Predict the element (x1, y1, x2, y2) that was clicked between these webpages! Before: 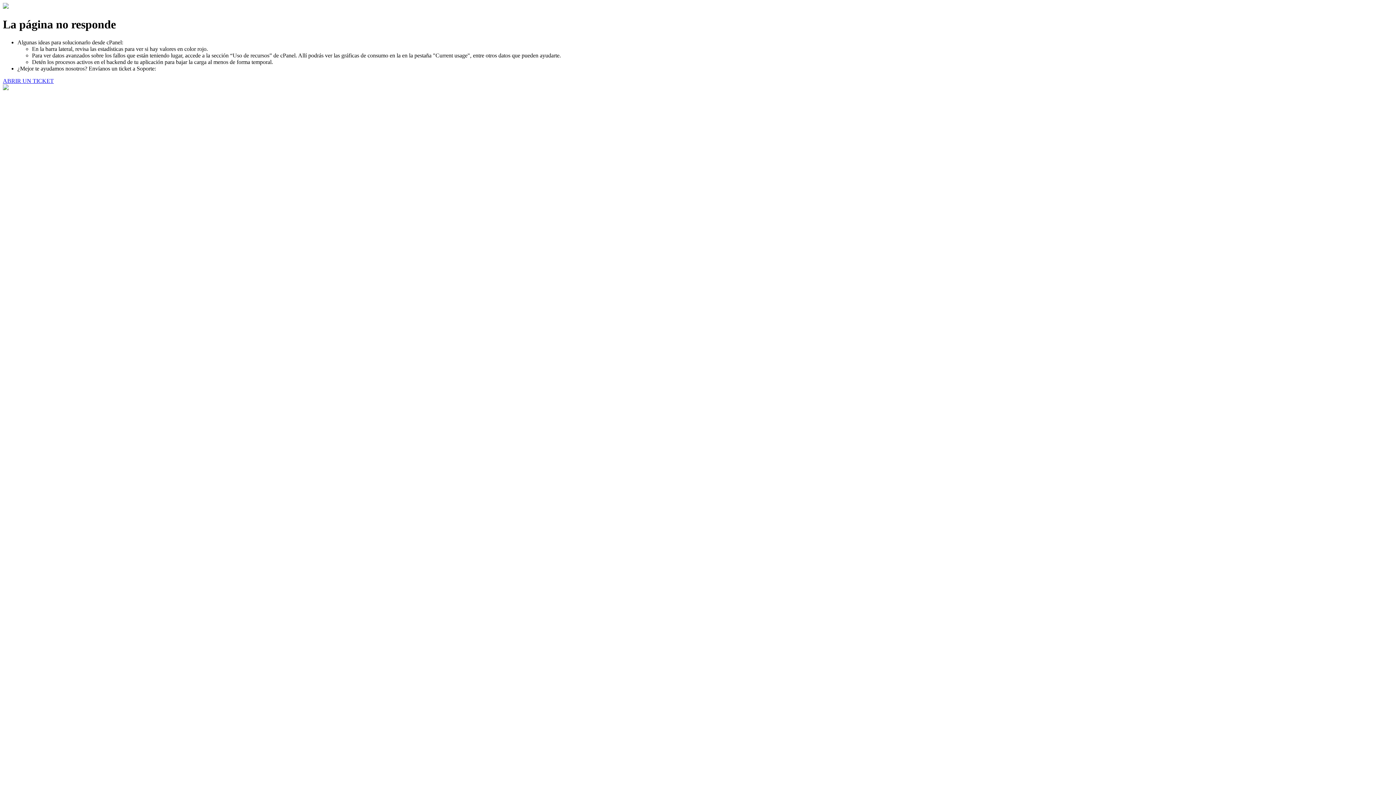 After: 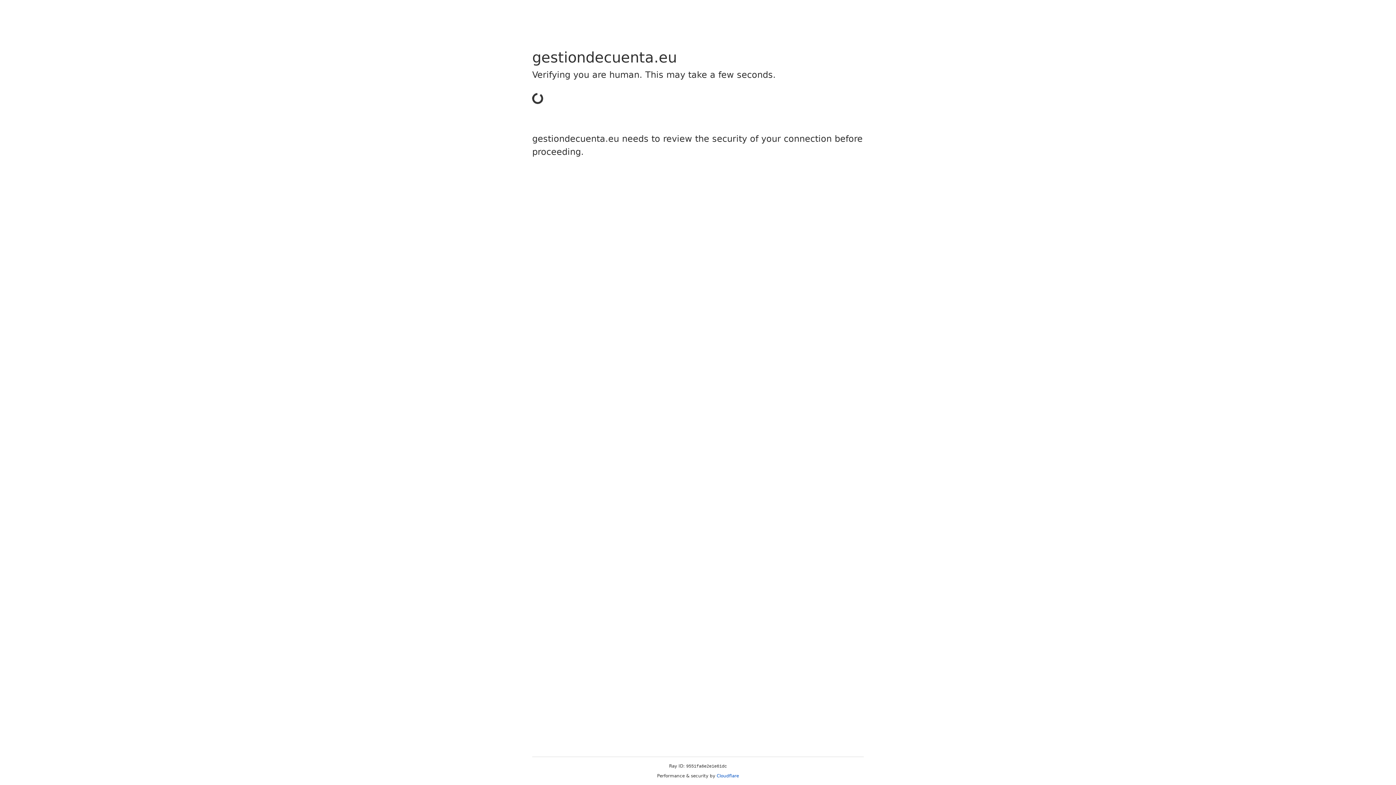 Action: label: ABRIR UN TICKET bbox: (2, 77, 53, 83)